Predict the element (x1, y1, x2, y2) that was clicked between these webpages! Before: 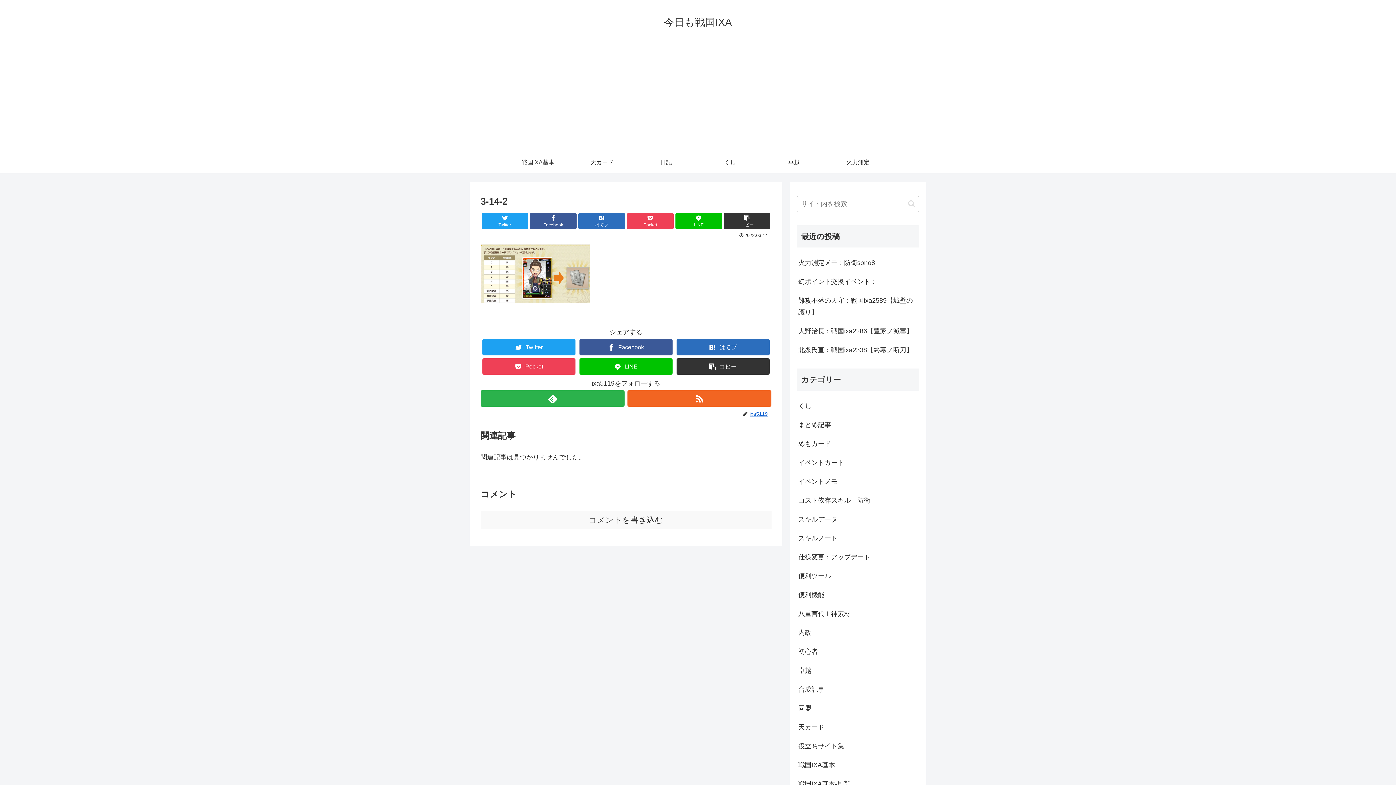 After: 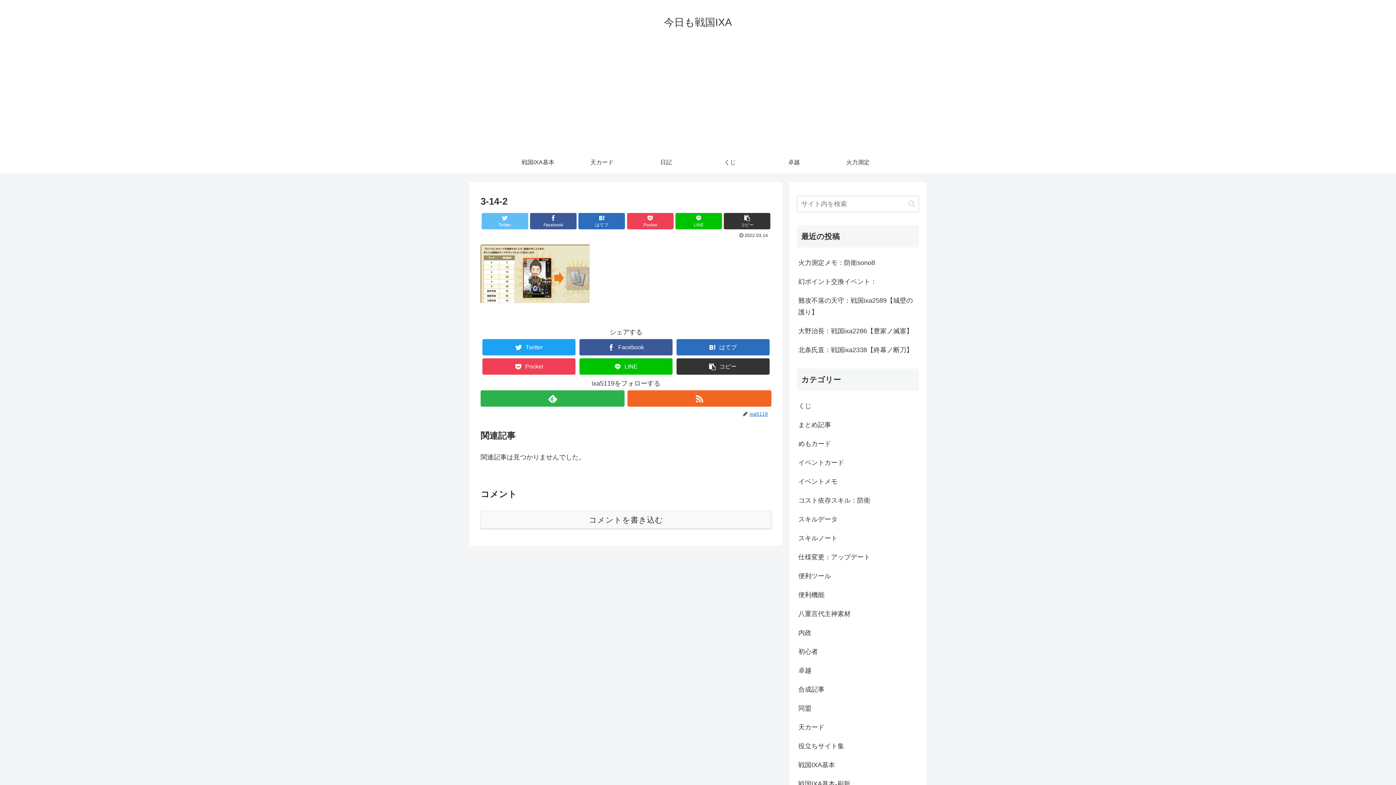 Action: bbox: (481, 213, 528, 229) label: Twitterでシェア